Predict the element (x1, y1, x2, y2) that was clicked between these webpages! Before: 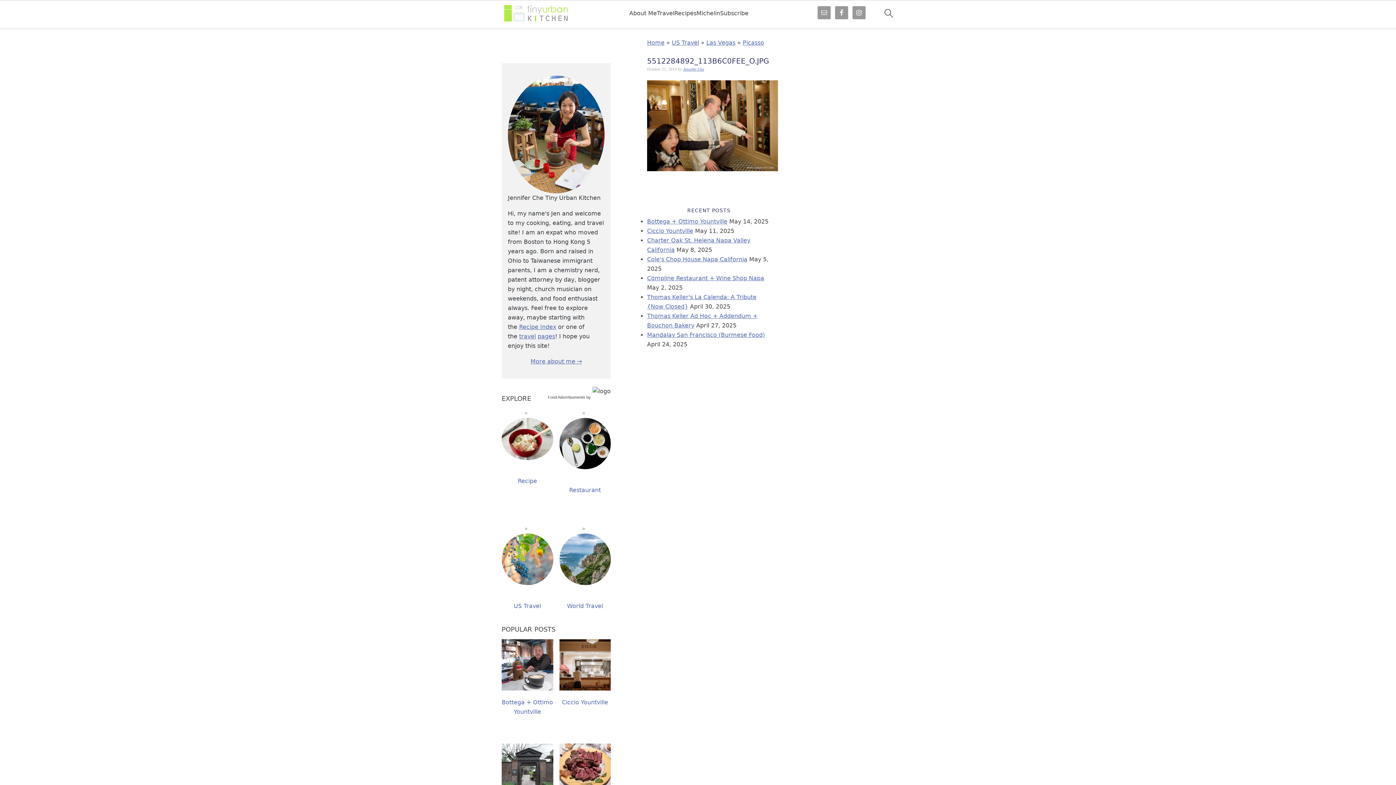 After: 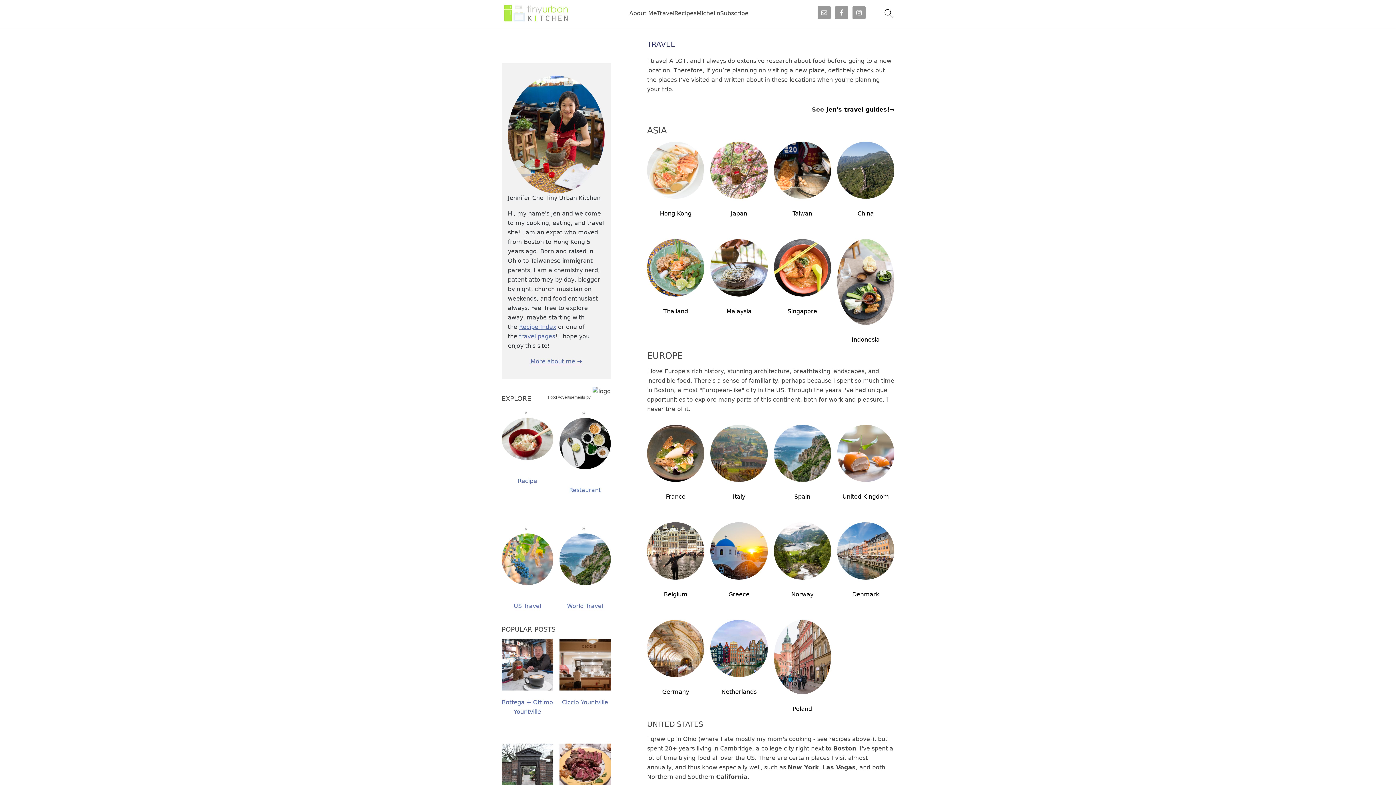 Action: label: Travel bbox: (657, 9, 674, 16)